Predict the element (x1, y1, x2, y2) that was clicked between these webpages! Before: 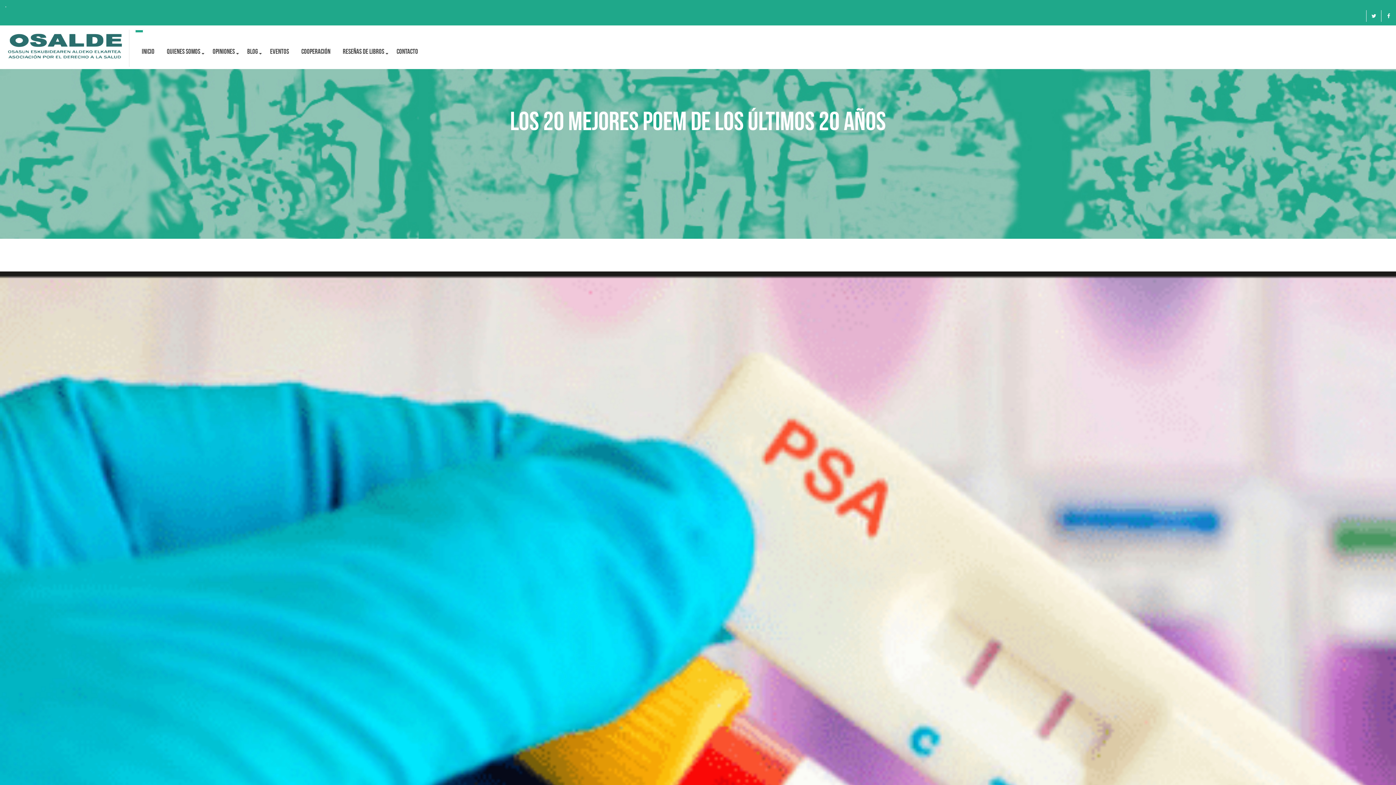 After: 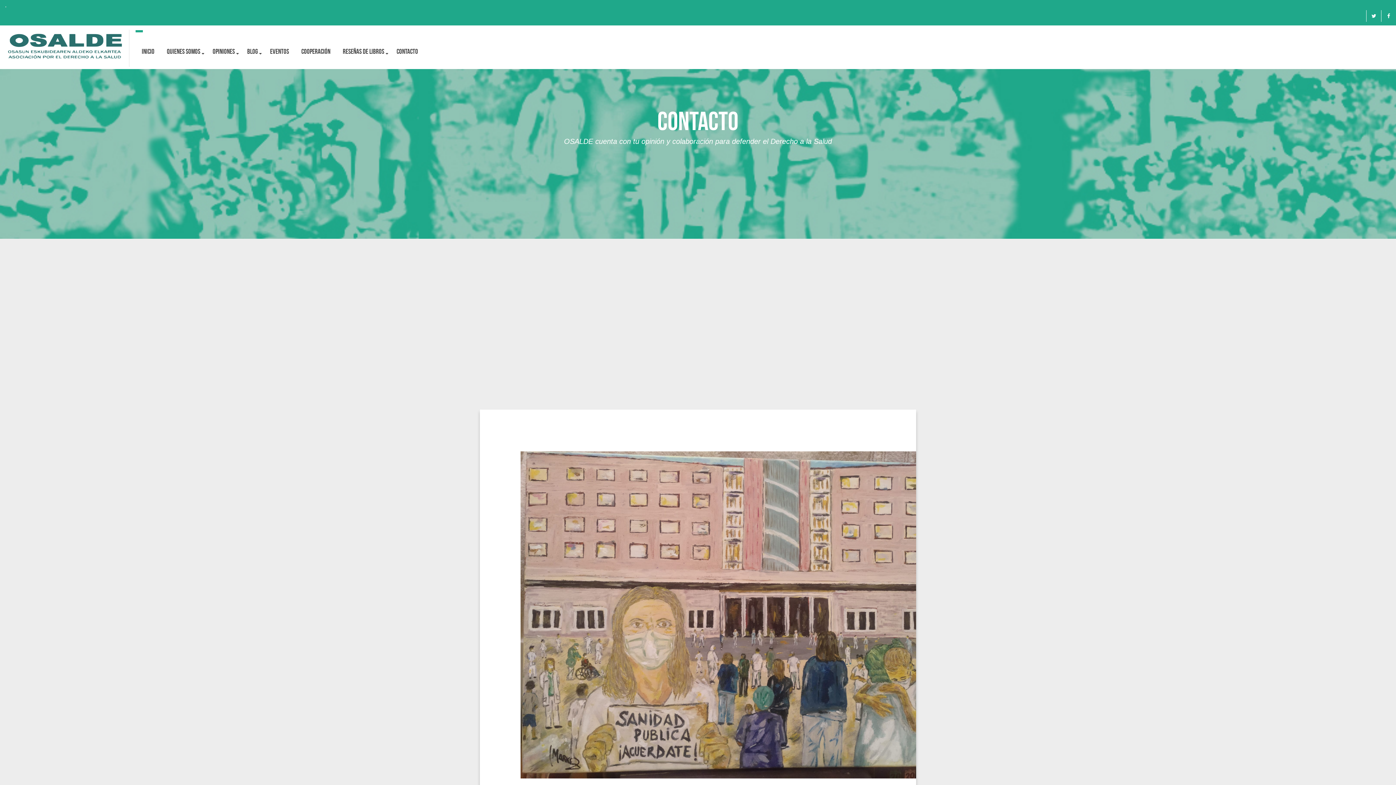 Action: bbox: (390, 33, 424, 69) label: Contacto